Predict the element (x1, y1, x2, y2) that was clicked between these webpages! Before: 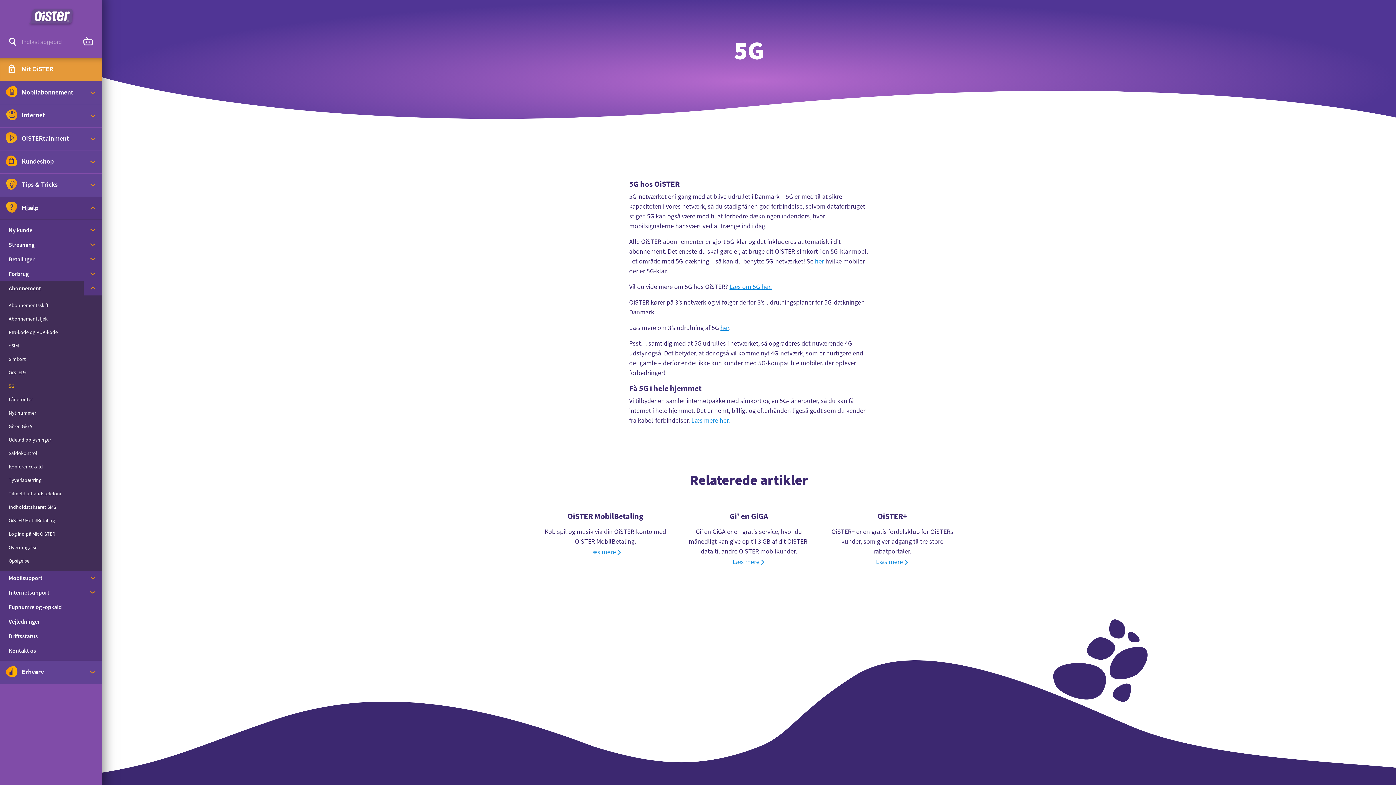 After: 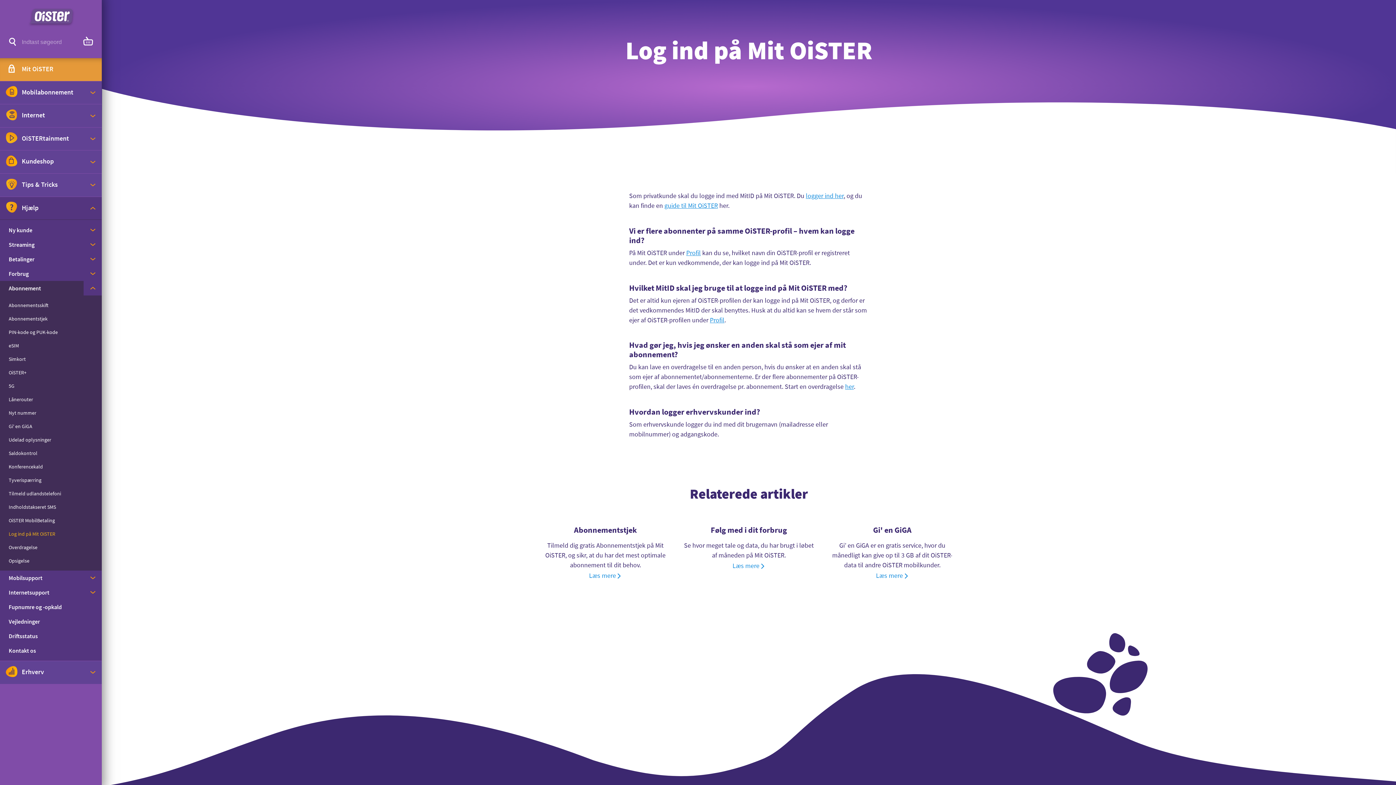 Action: bbox: (0, 527, 101, 541) label: Log ind på Mit OiSTER